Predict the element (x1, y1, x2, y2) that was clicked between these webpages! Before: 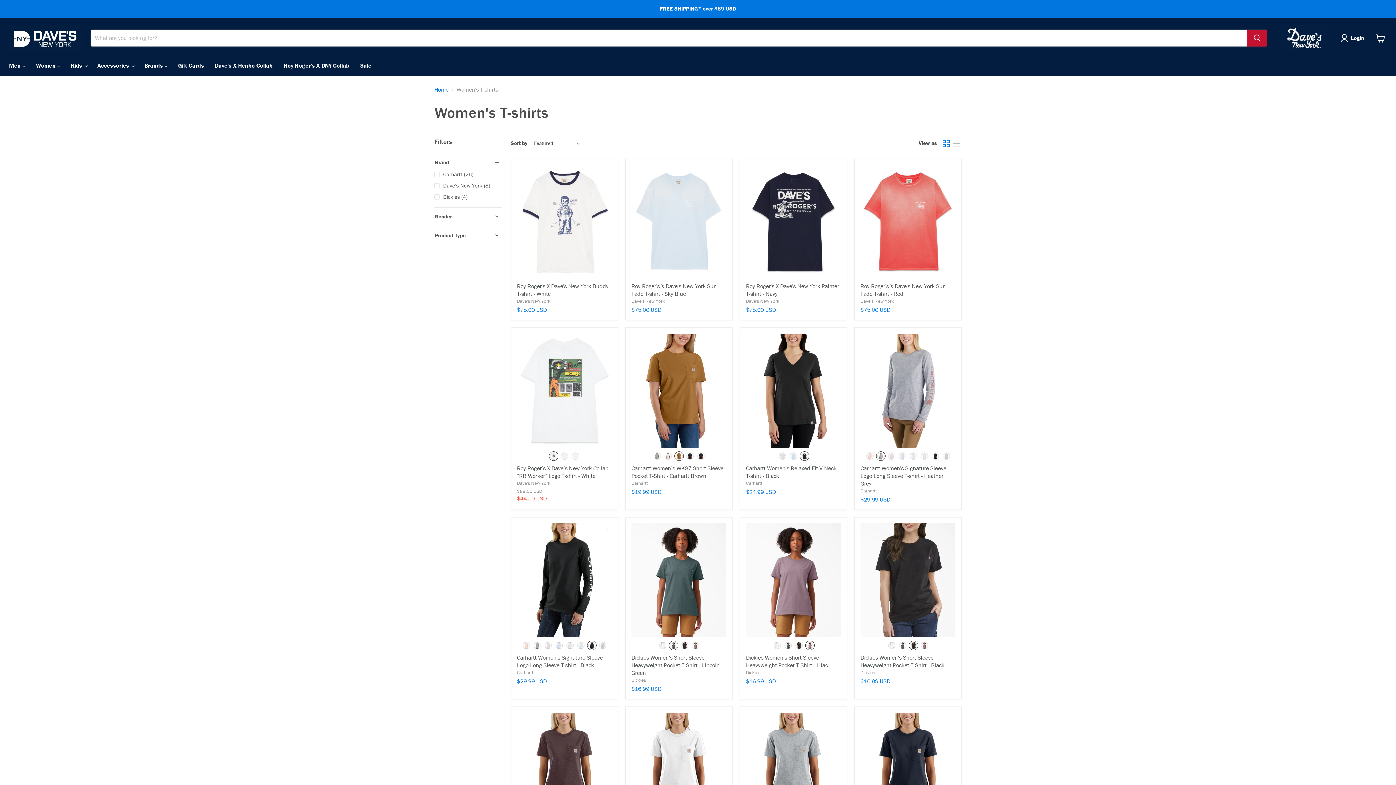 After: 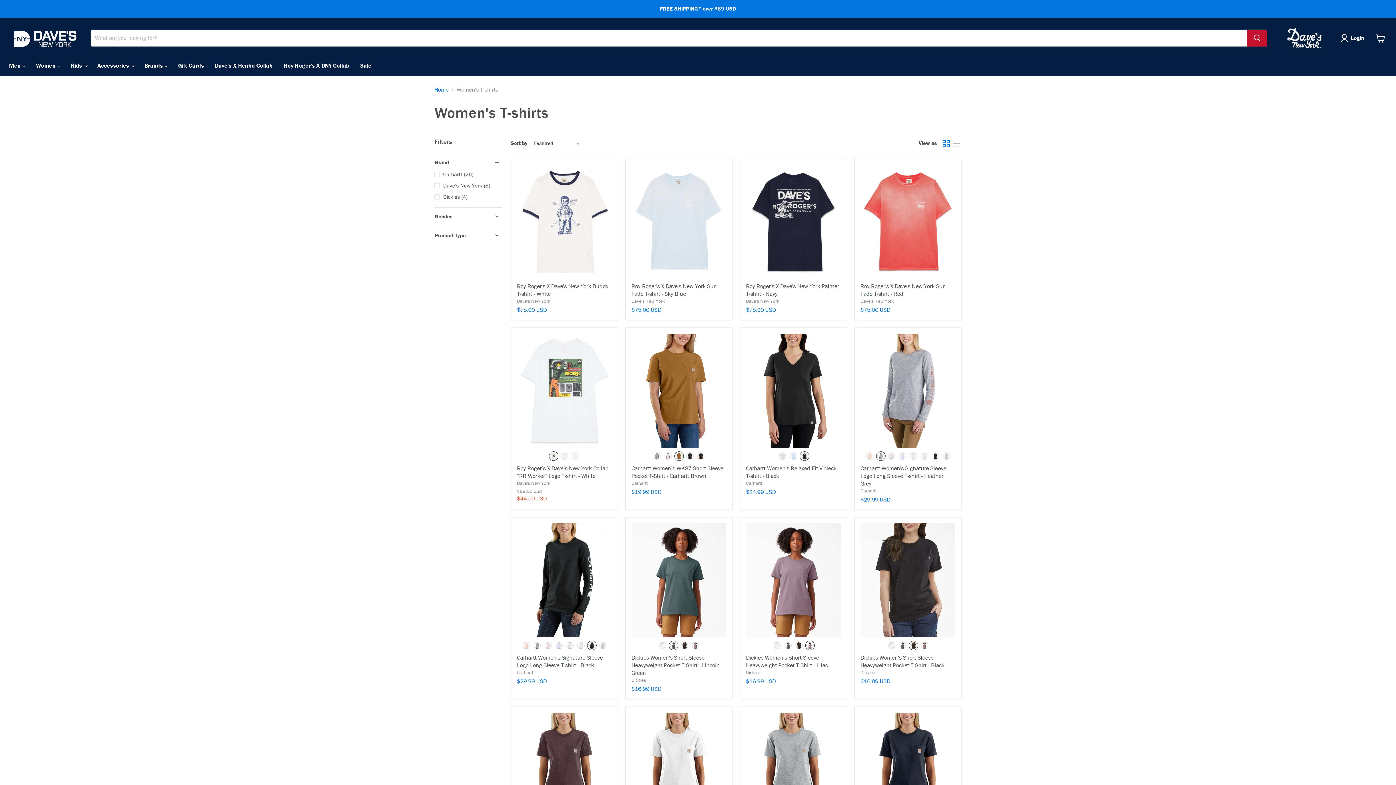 Action: label: grid view bbox: (941, 138, 951, 148)